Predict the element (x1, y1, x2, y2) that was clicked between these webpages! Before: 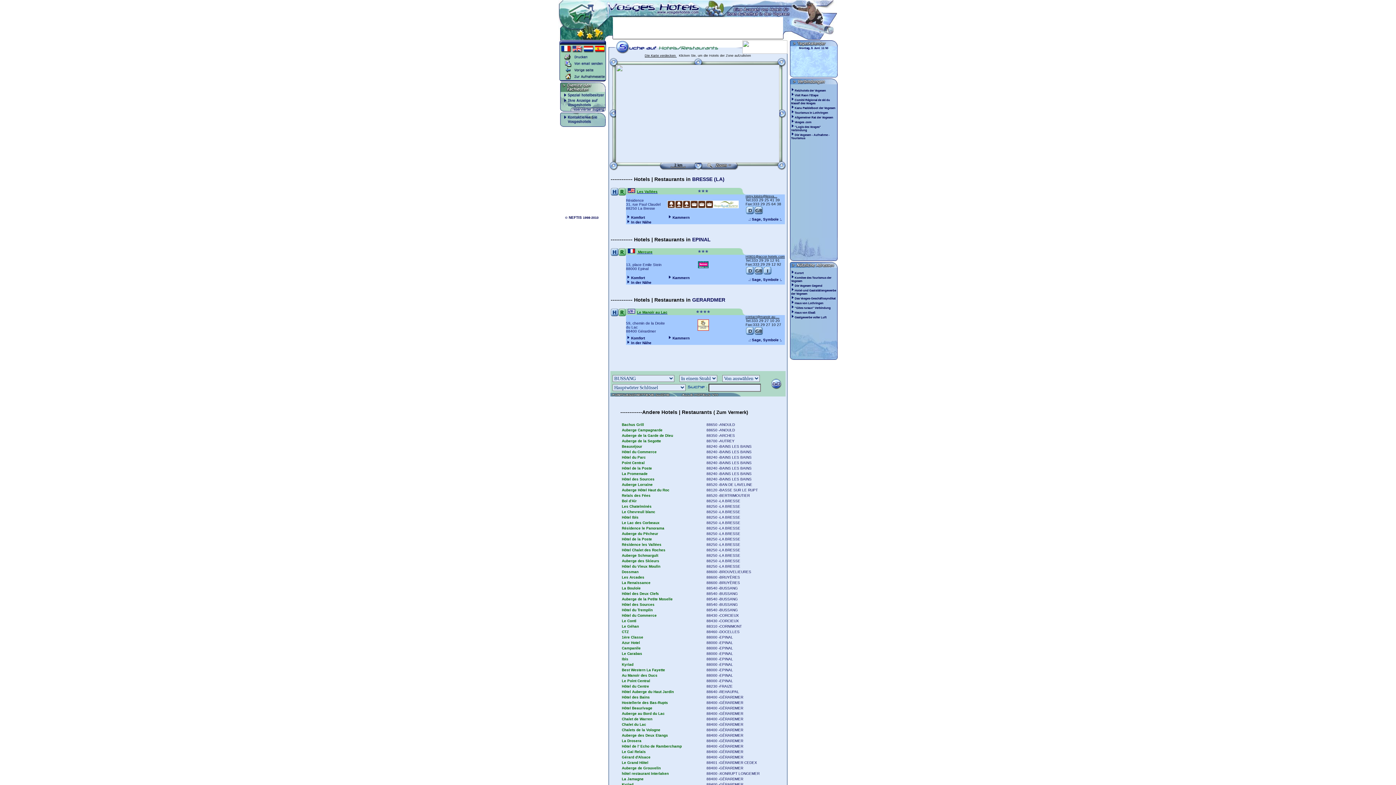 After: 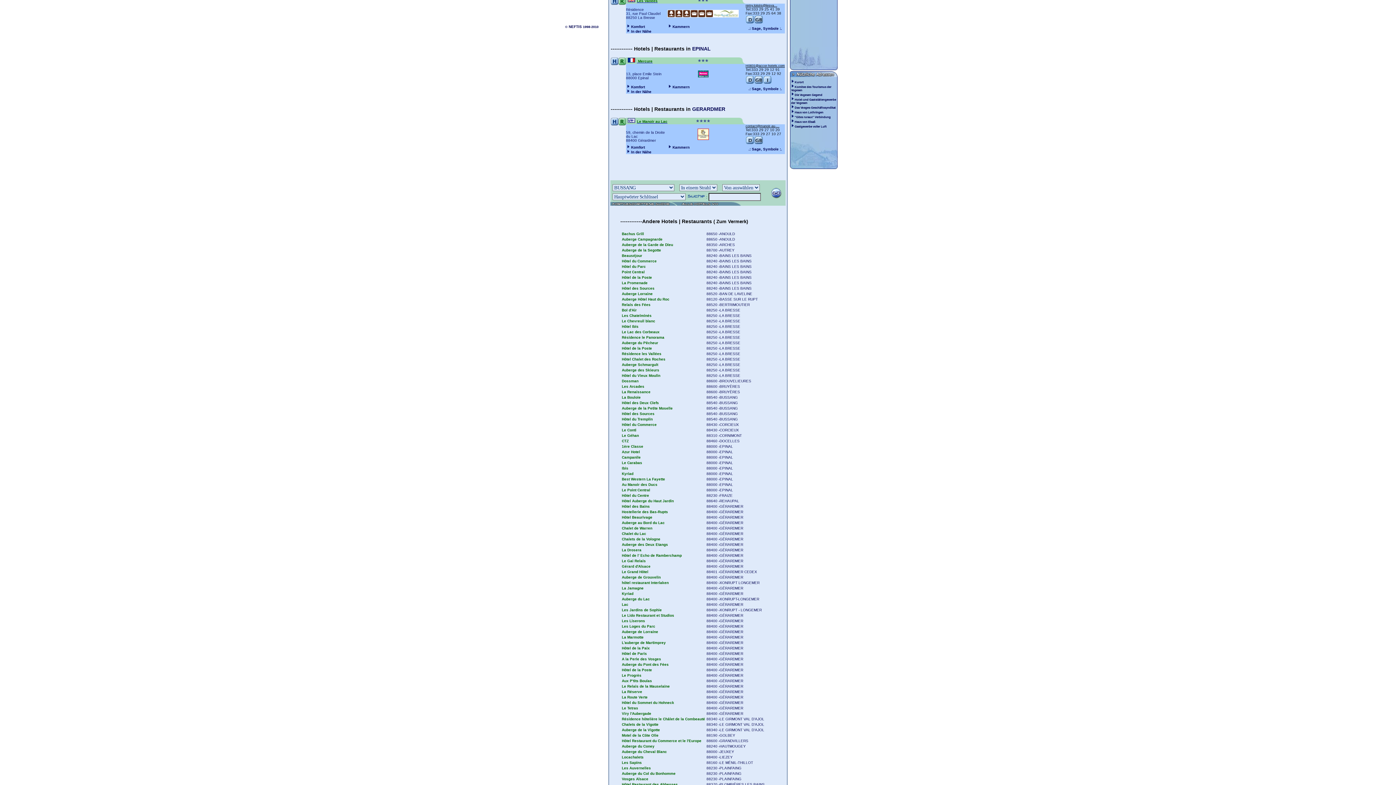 Action: bbox: (631, 215, 645, 219) label: Komfort